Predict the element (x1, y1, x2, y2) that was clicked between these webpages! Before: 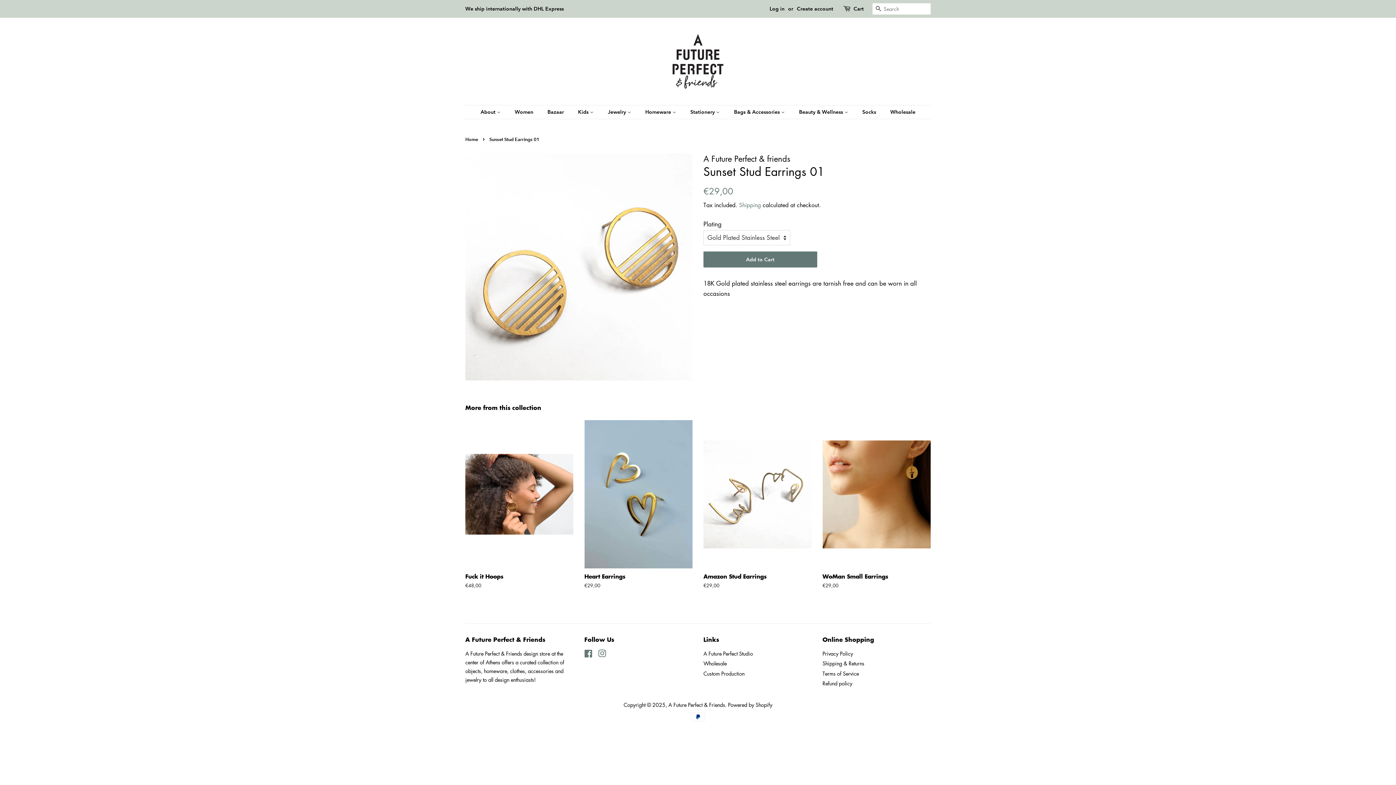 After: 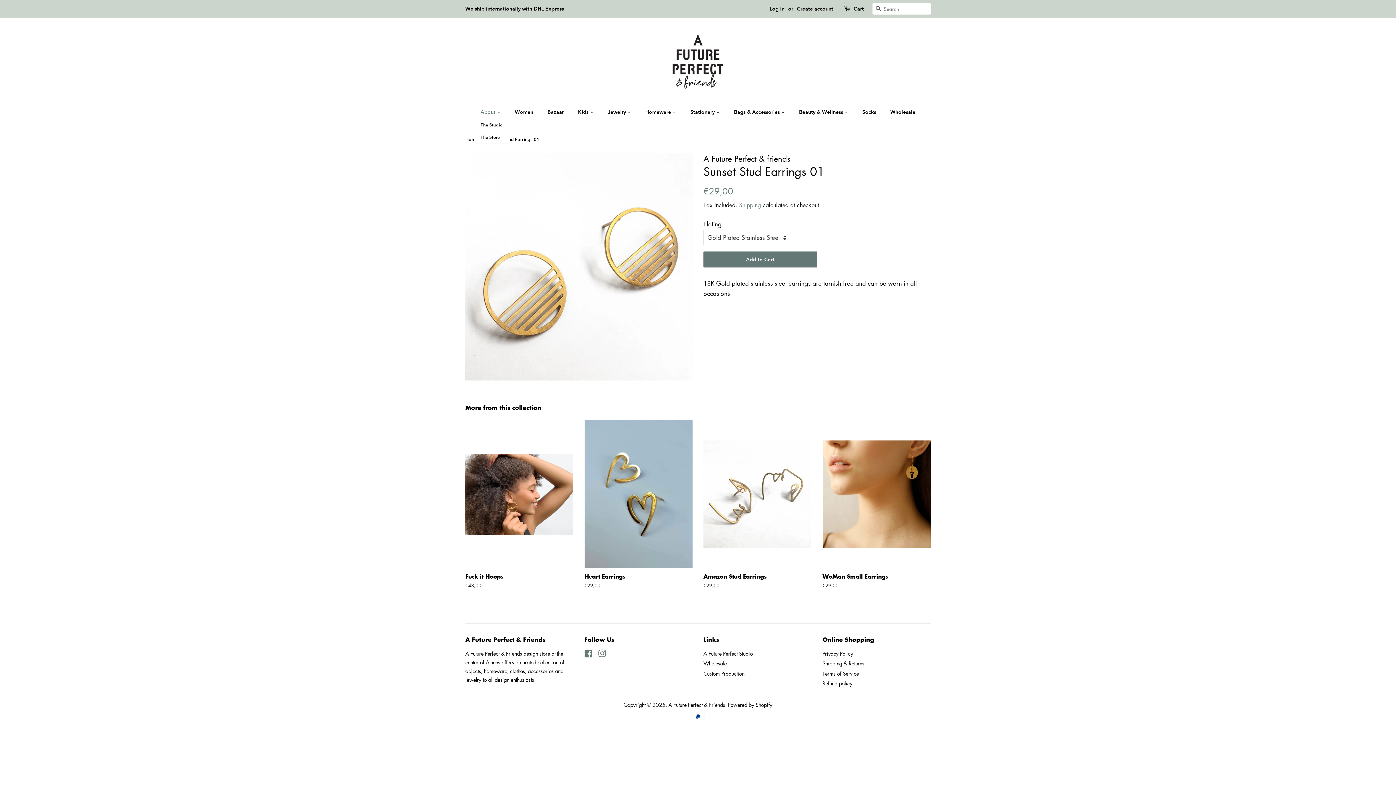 Action: label: About  bbox: (480, 105, 508, 118)